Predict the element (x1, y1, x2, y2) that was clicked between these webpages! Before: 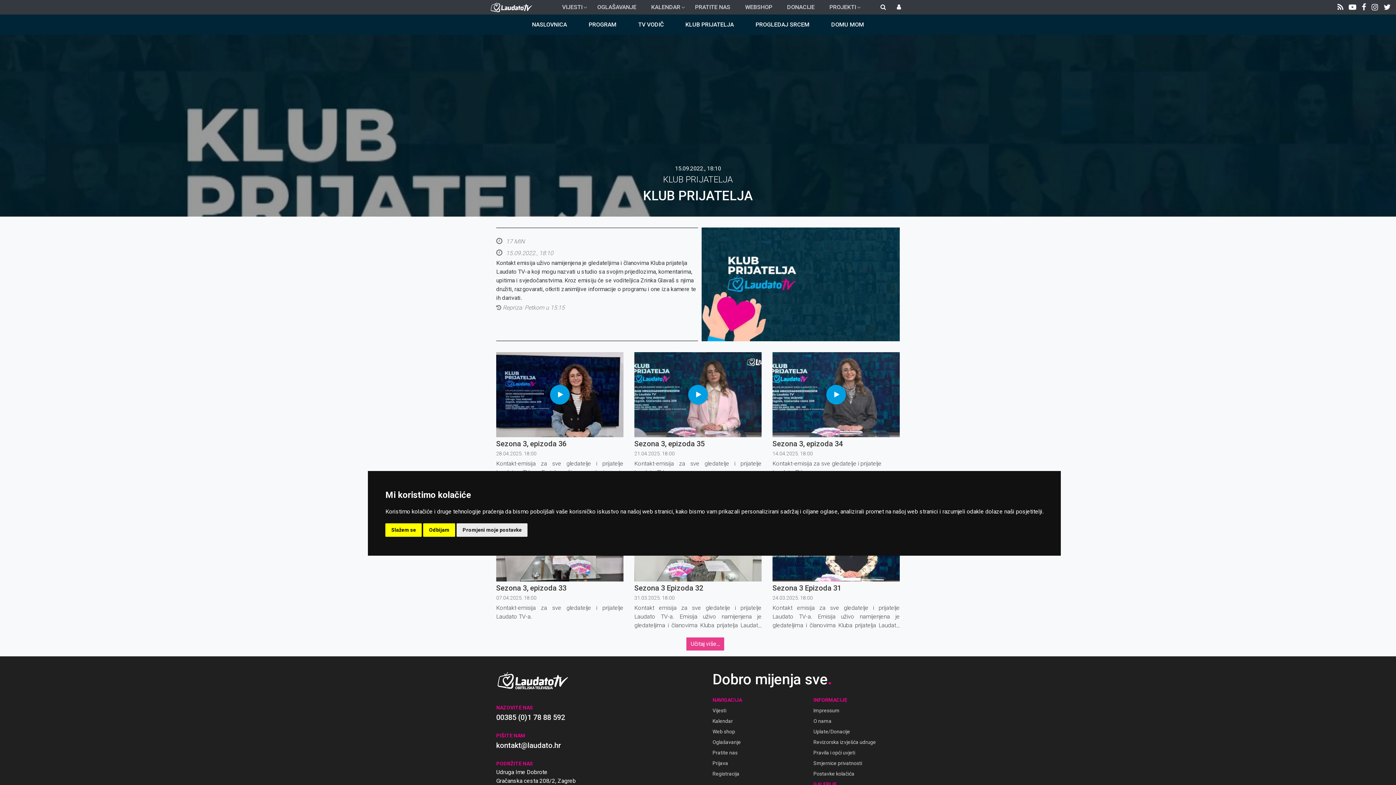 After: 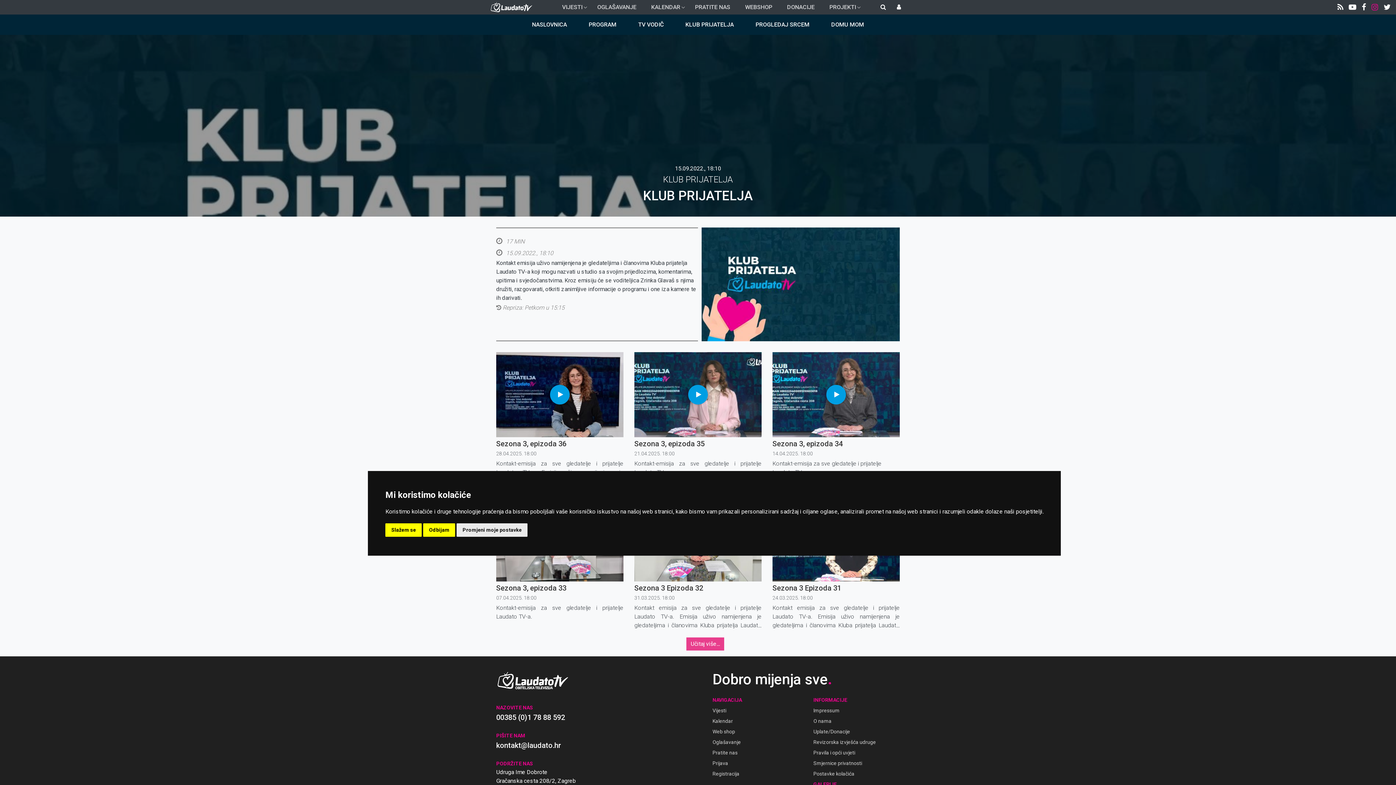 Action: bbox: (1370, 0, 1380, 14)